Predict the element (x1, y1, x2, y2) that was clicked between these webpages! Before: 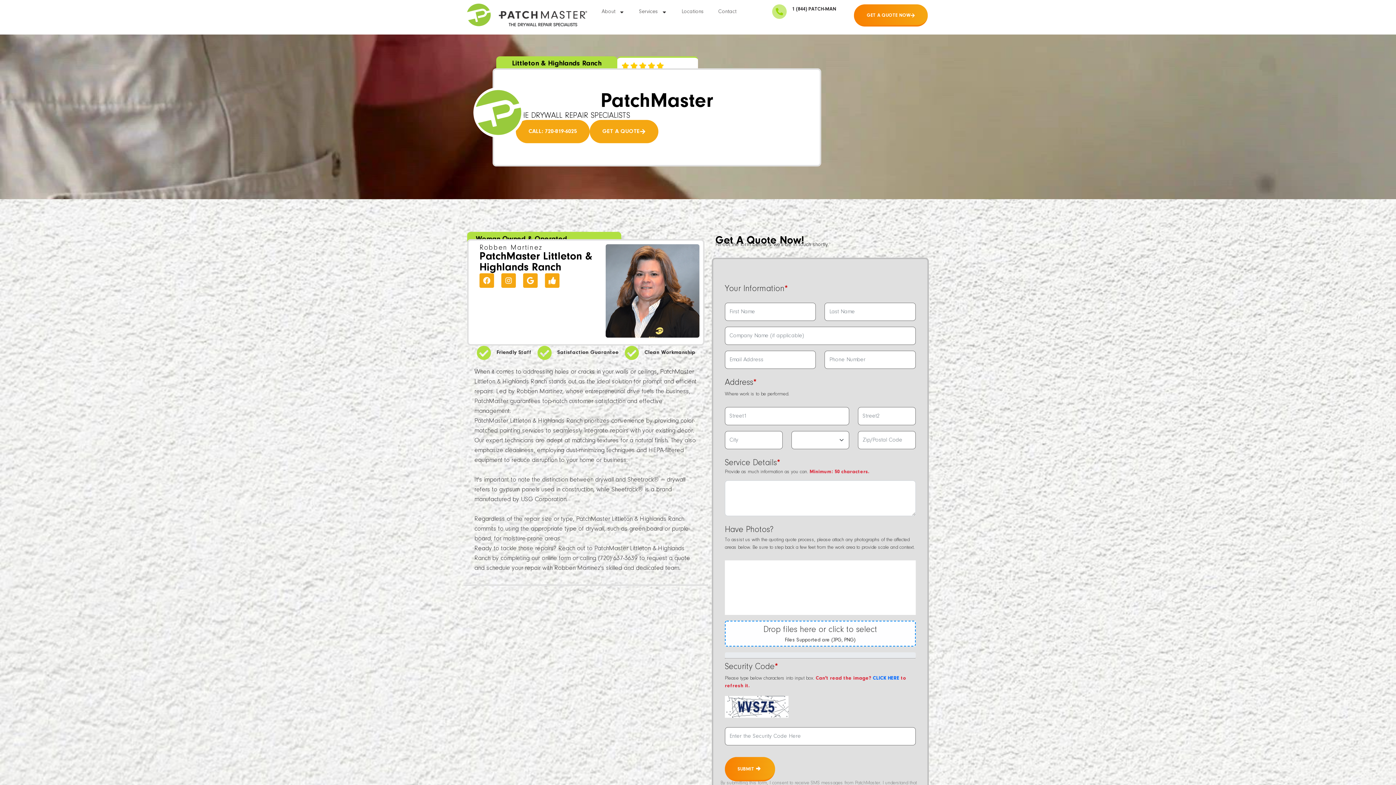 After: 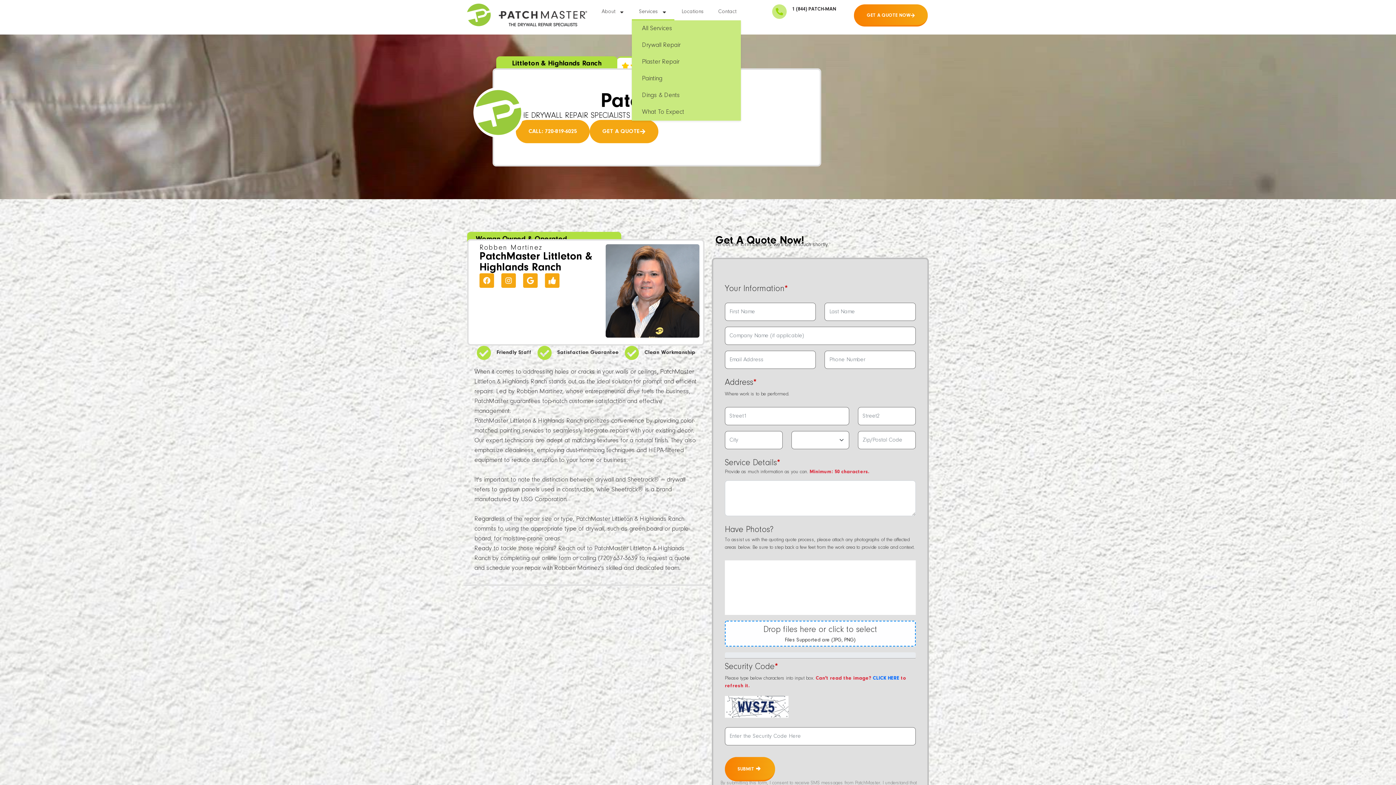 Action: bbox: (631, 3, 674, 20) label: Services